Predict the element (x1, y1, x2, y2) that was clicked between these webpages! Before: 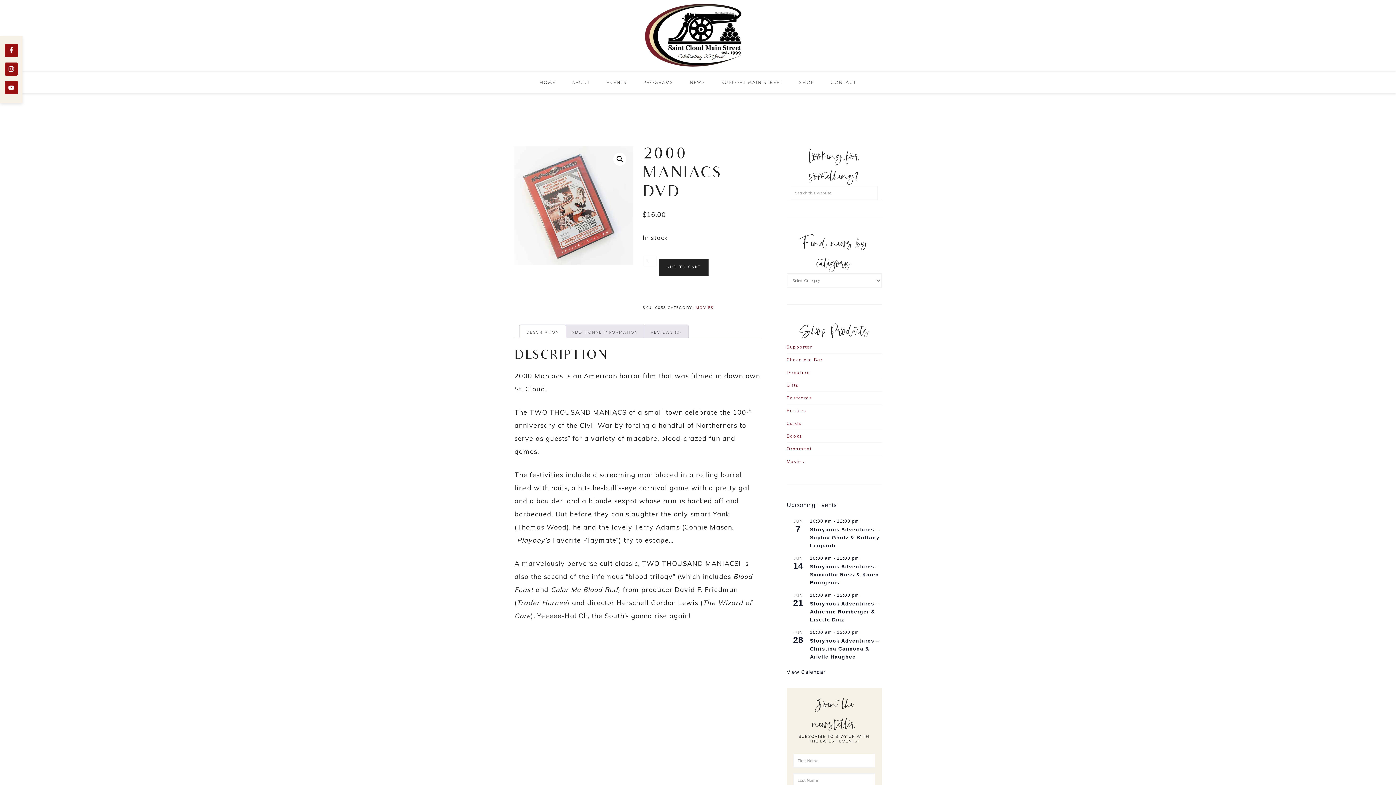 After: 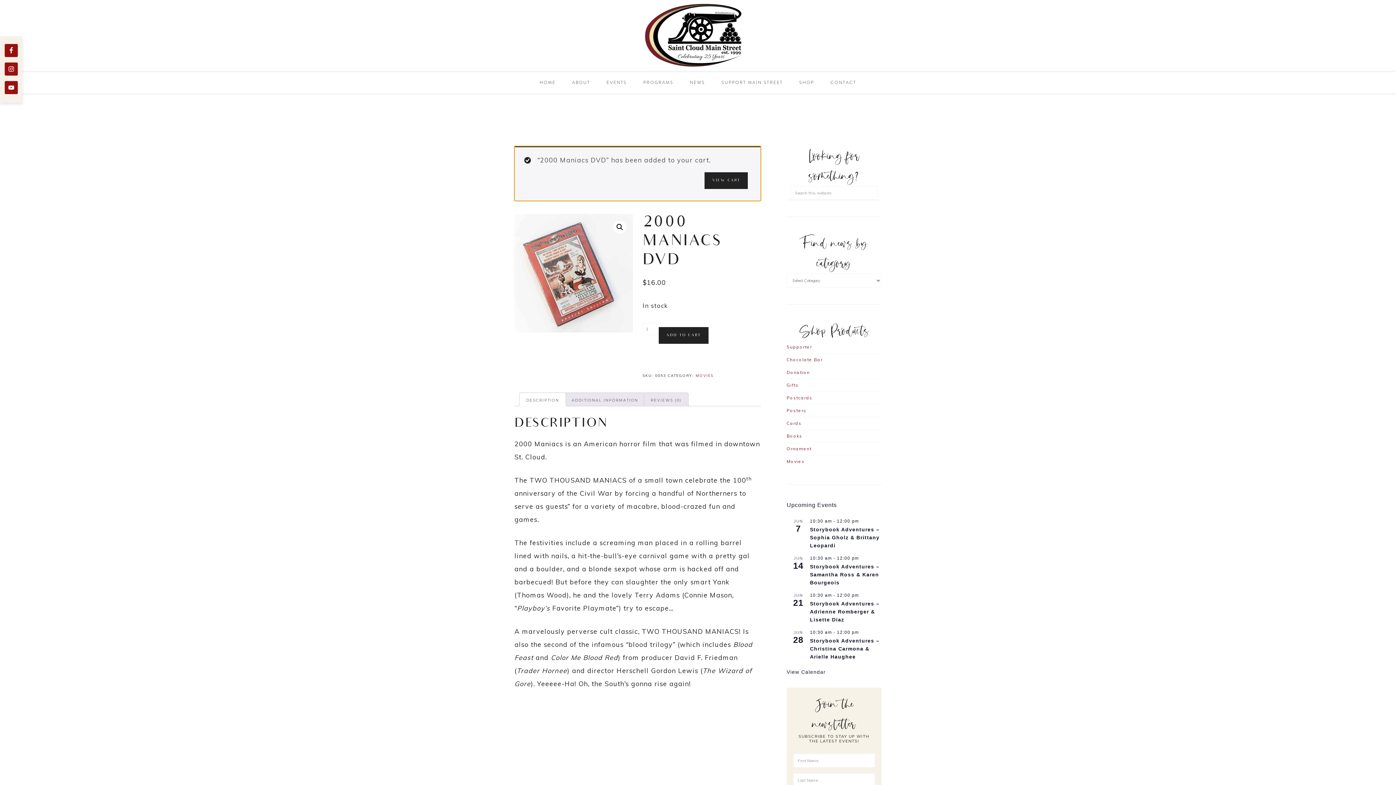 Action: label: ADD TO CART bbox: (658, 259, 708, 276)